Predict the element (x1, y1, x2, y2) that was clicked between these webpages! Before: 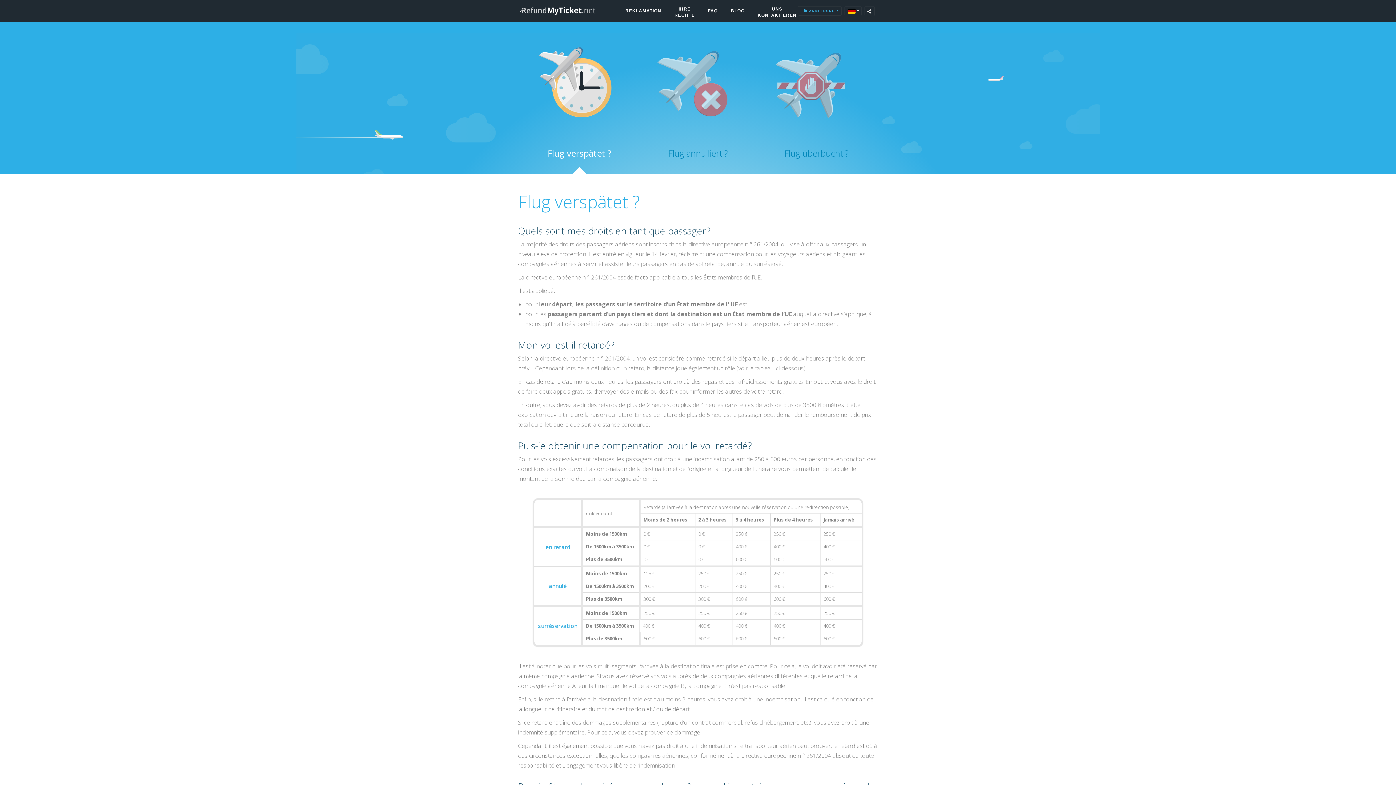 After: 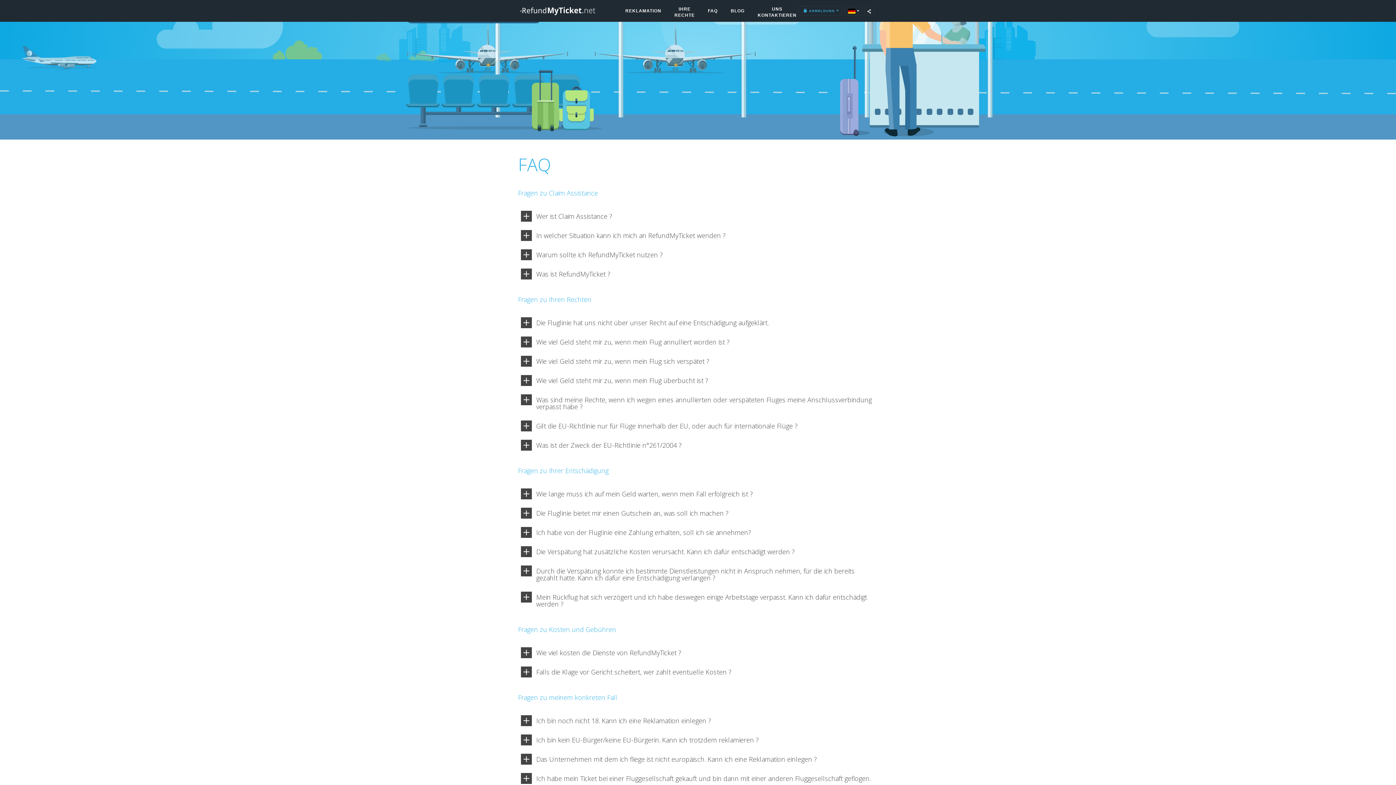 Action: bbox: (701, 8, 724, 14) label: FAQ